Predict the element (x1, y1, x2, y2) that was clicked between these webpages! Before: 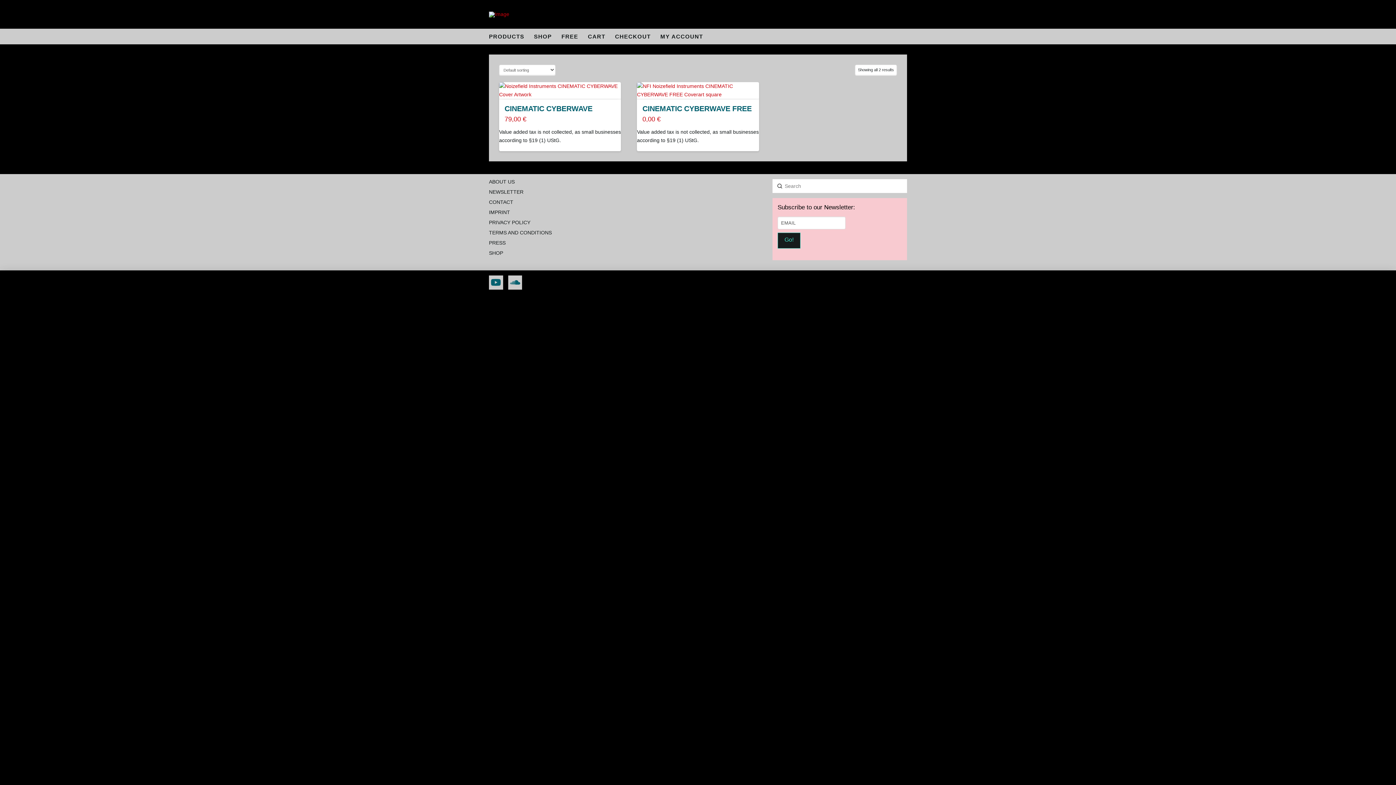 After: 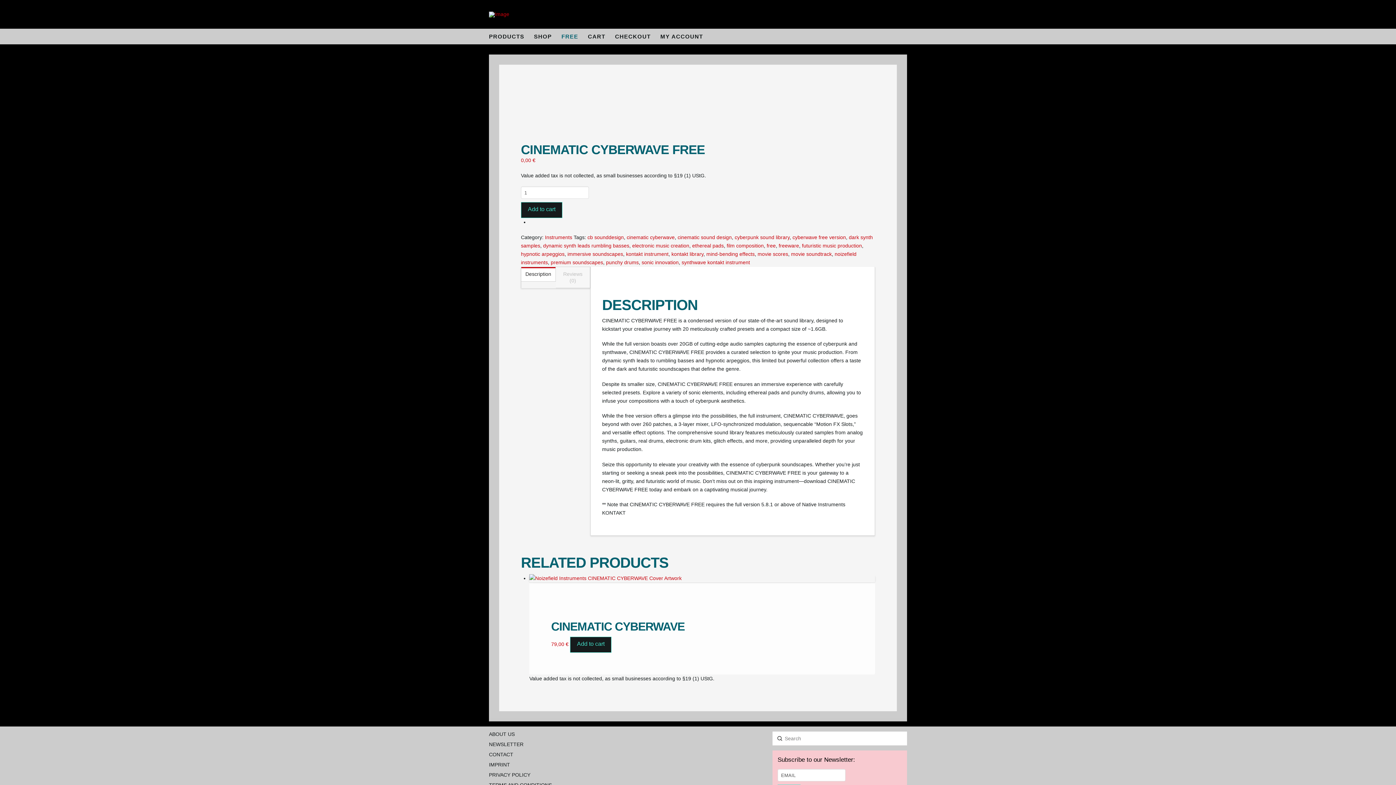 Action: label: CINEMATIC CYBERWAVE FREE bbox: (642, 104, 751, 112)